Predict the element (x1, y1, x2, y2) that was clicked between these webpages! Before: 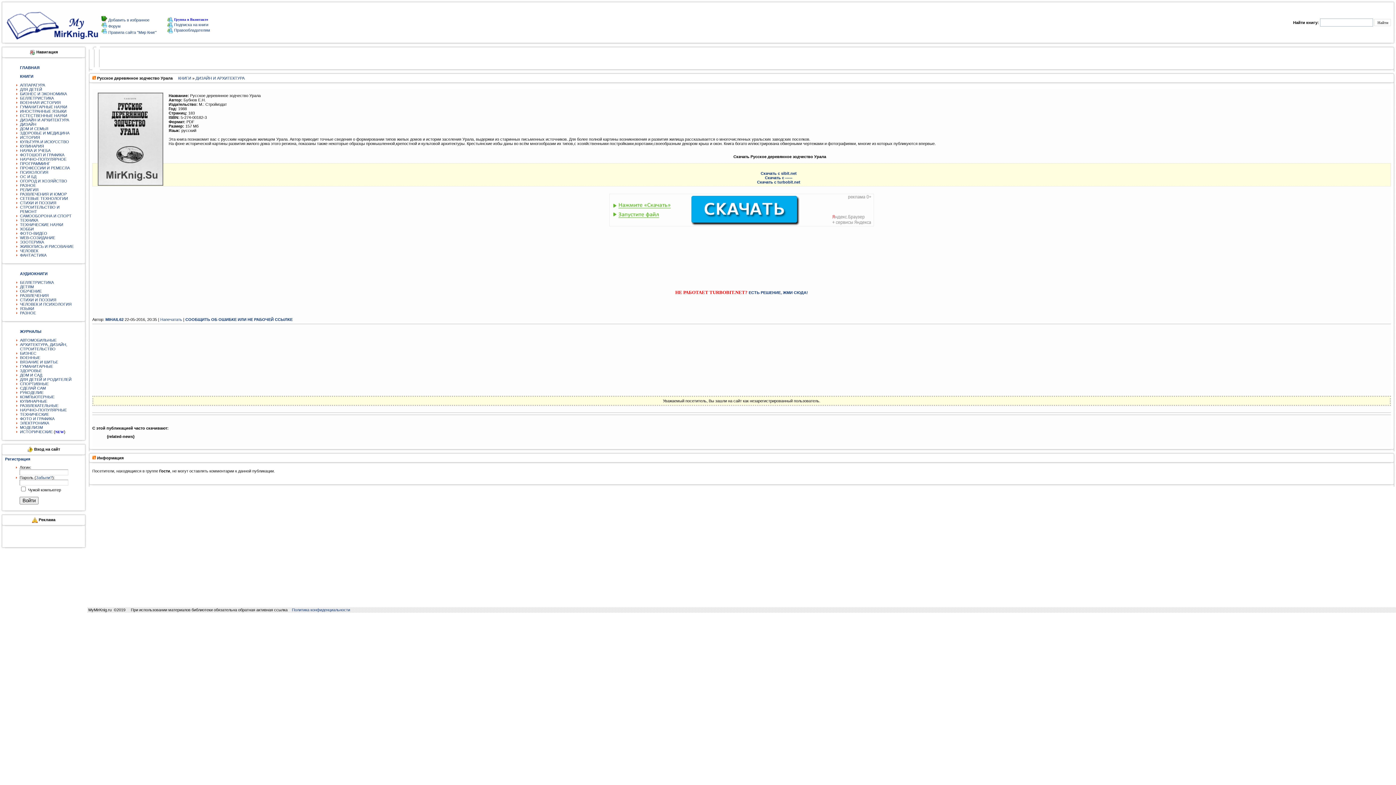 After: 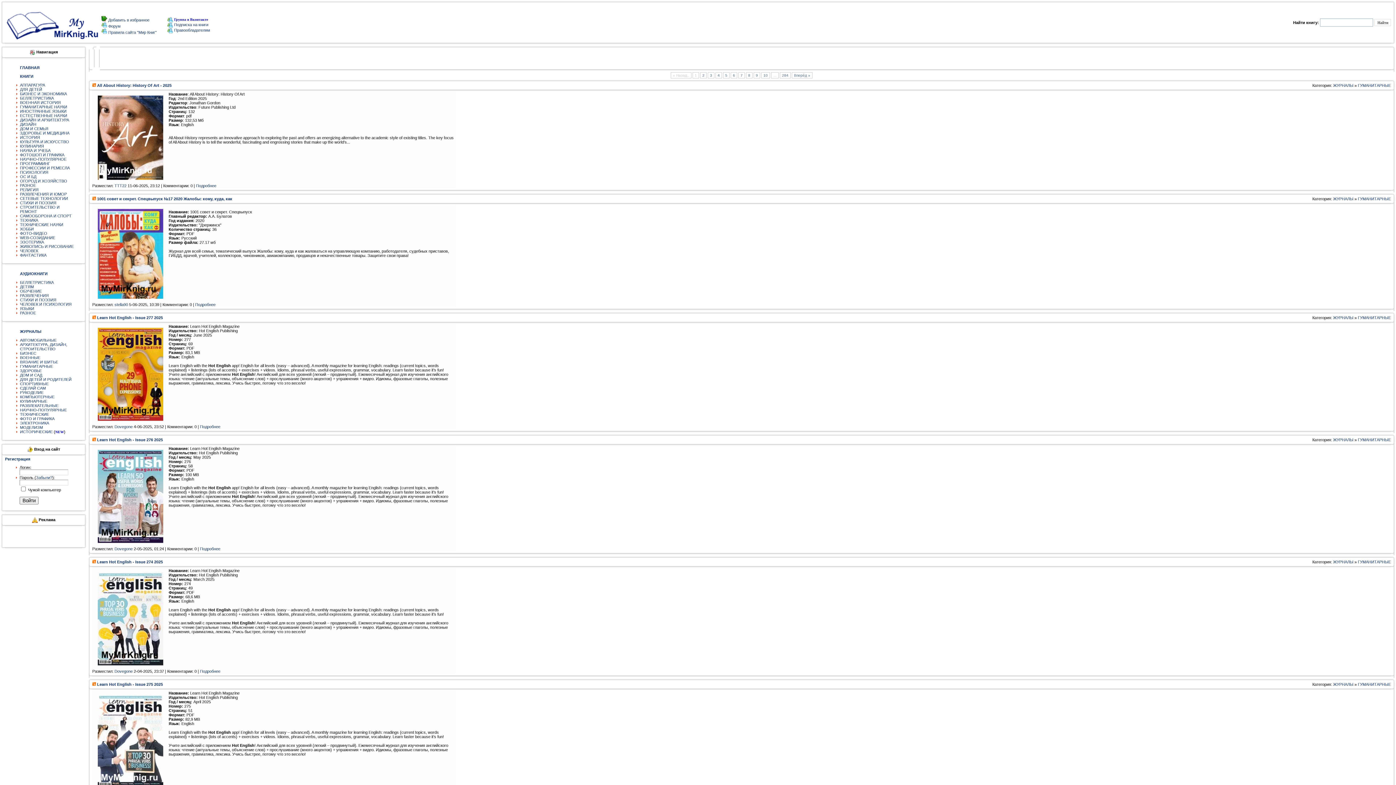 Action: label: ГУМАНИТАРНЫЕ bbox: (20, 364, 53, 368)